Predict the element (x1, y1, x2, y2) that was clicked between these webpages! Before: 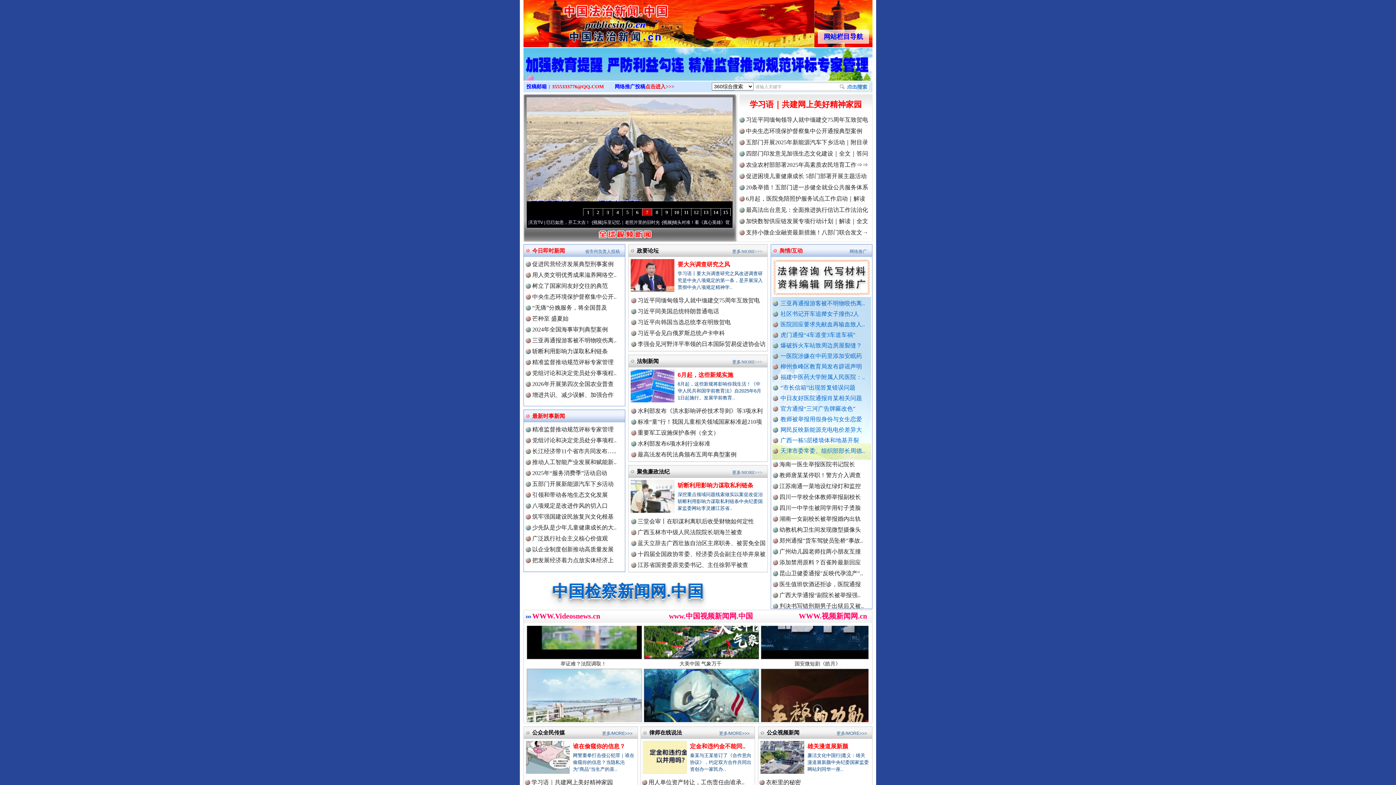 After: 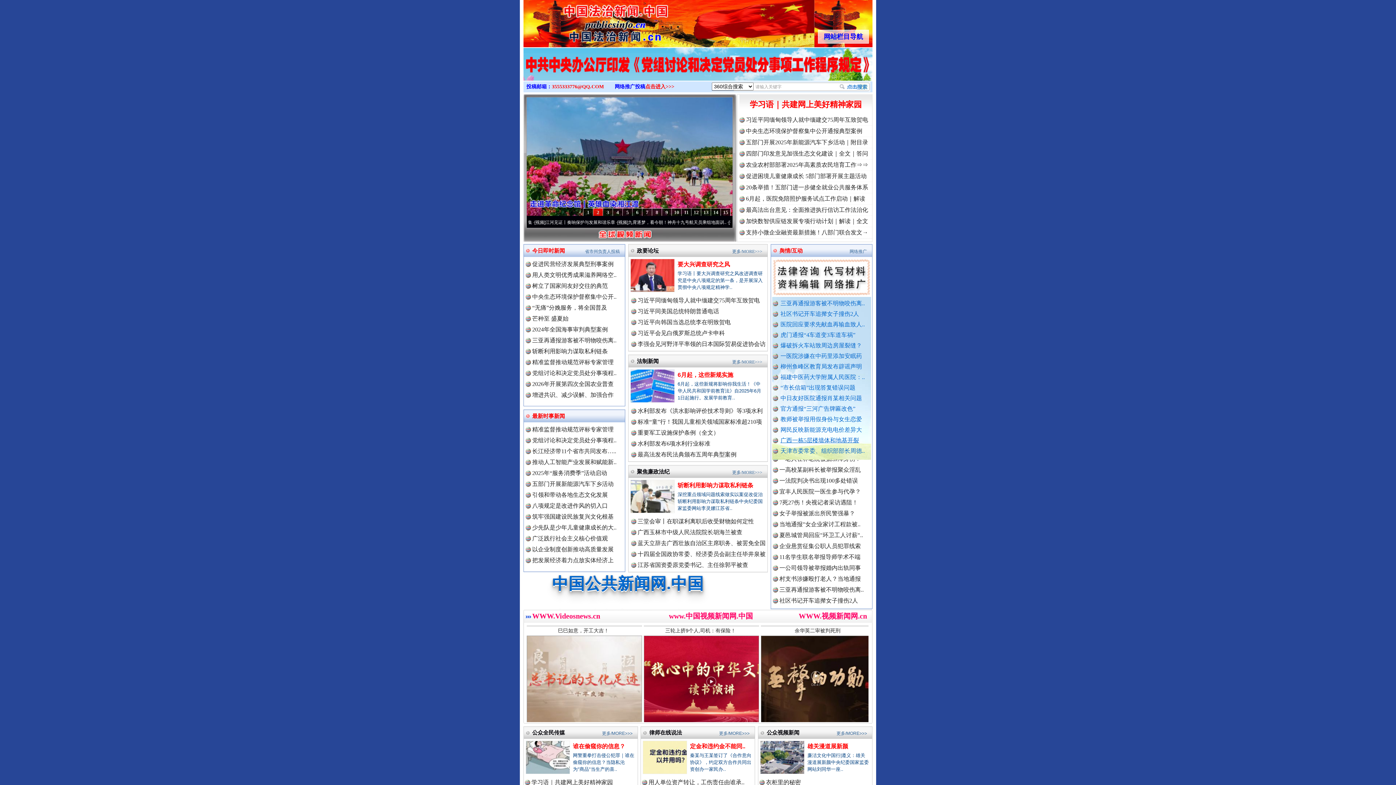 Action: label: 广西一栋5层楼墙体和地基开裂 bbox: (779, 437, 860, 443)